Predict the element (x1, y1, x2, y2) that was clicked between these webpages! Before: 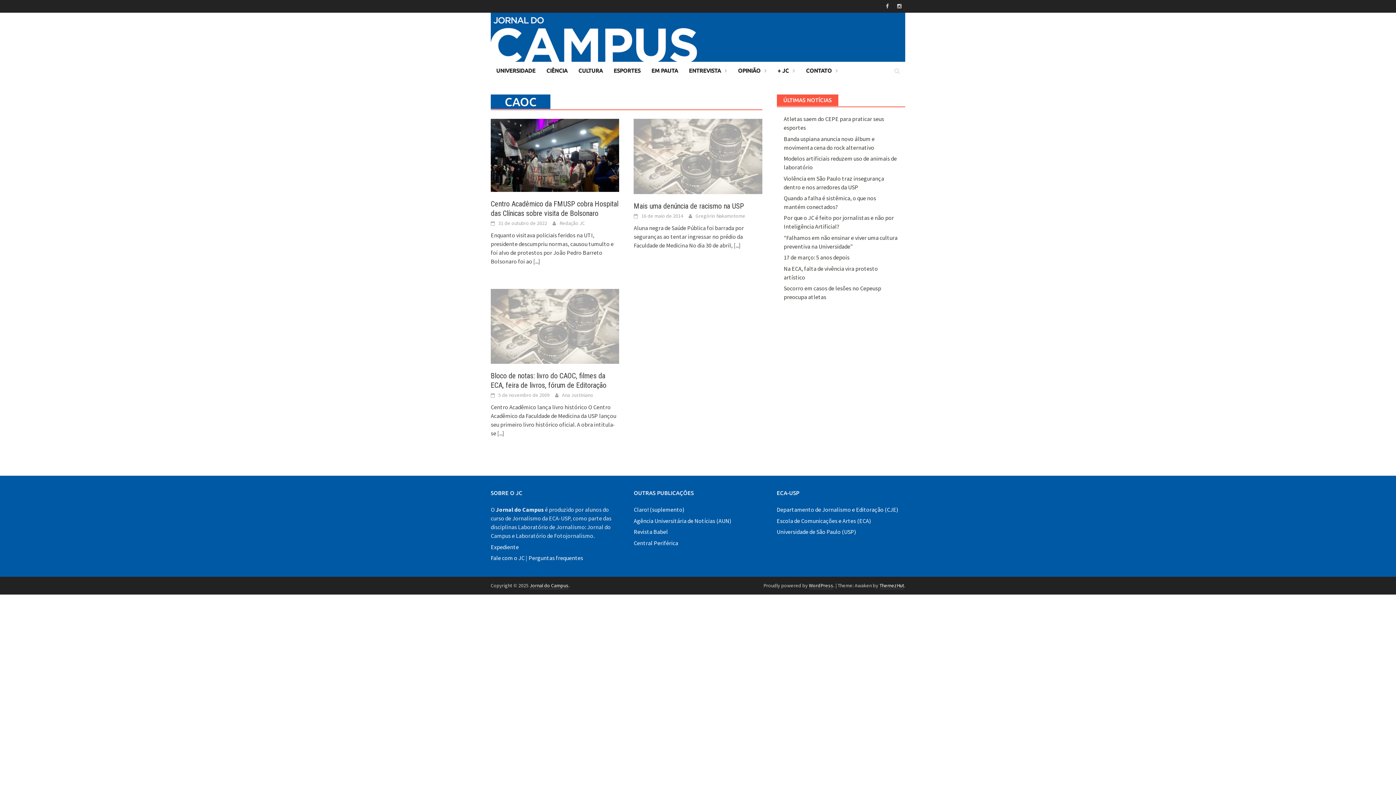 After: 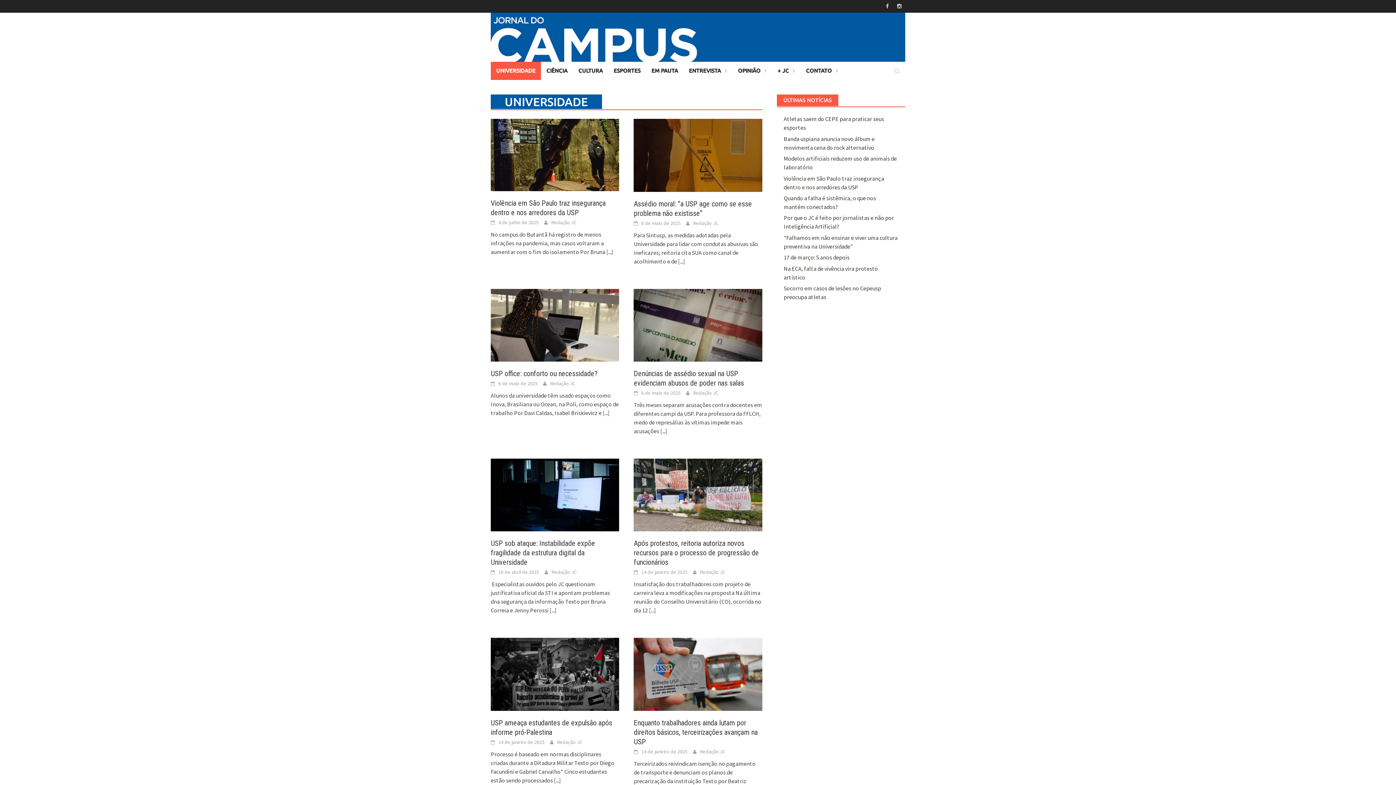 Action: label: UNIVERSIDADE bbox: (490, 61, 541, 80)